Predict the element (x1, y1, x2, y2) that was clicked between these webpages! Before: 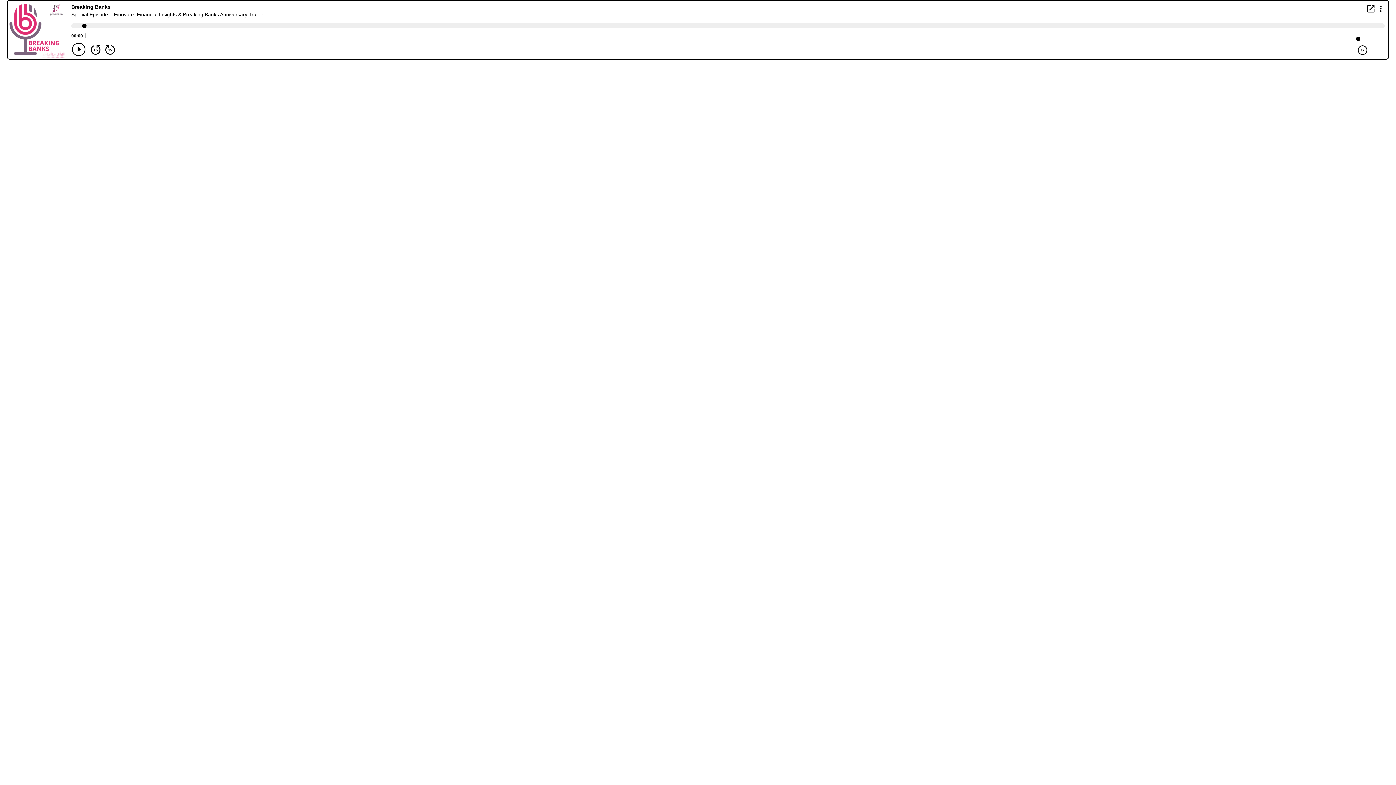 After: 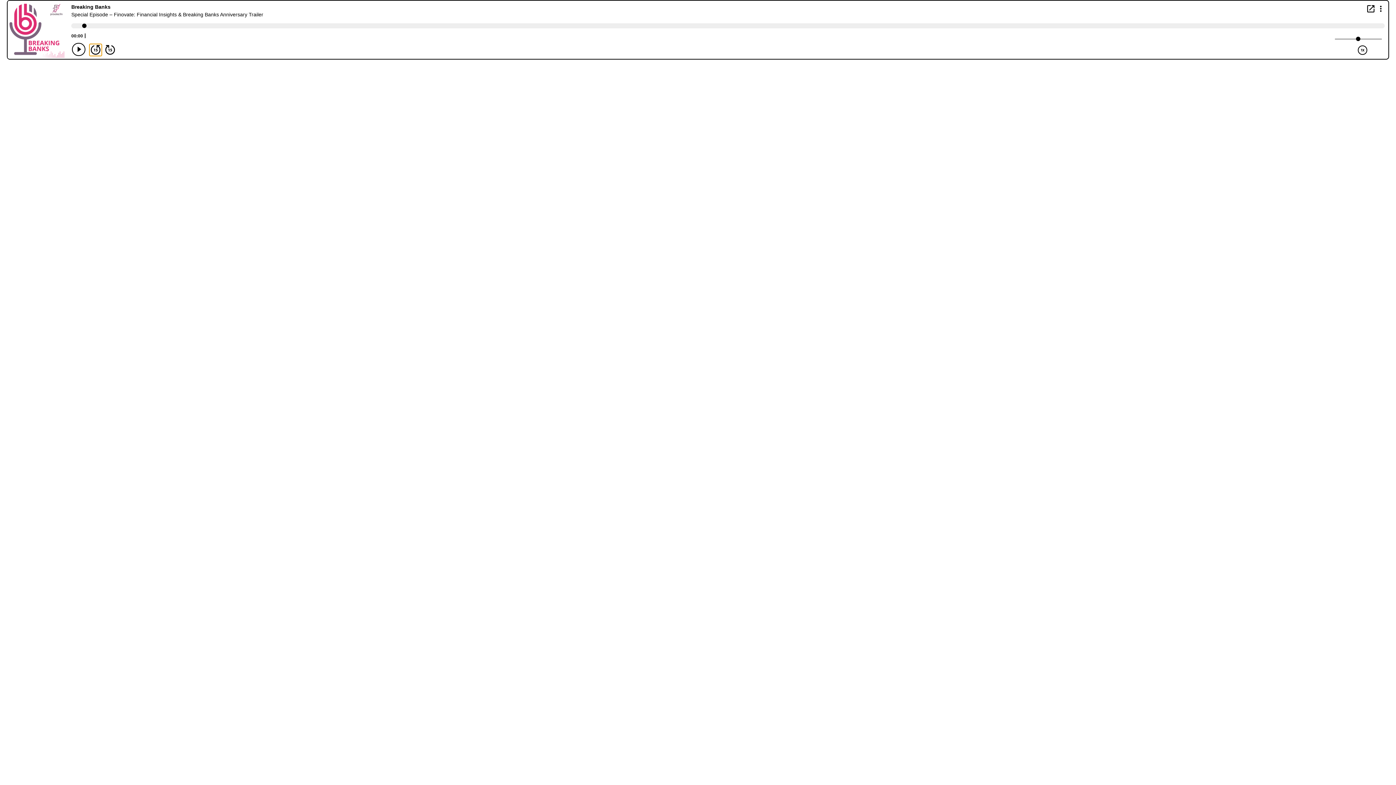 Action: bbox: (89, 44, 101, 55) label: Back 15 seconds